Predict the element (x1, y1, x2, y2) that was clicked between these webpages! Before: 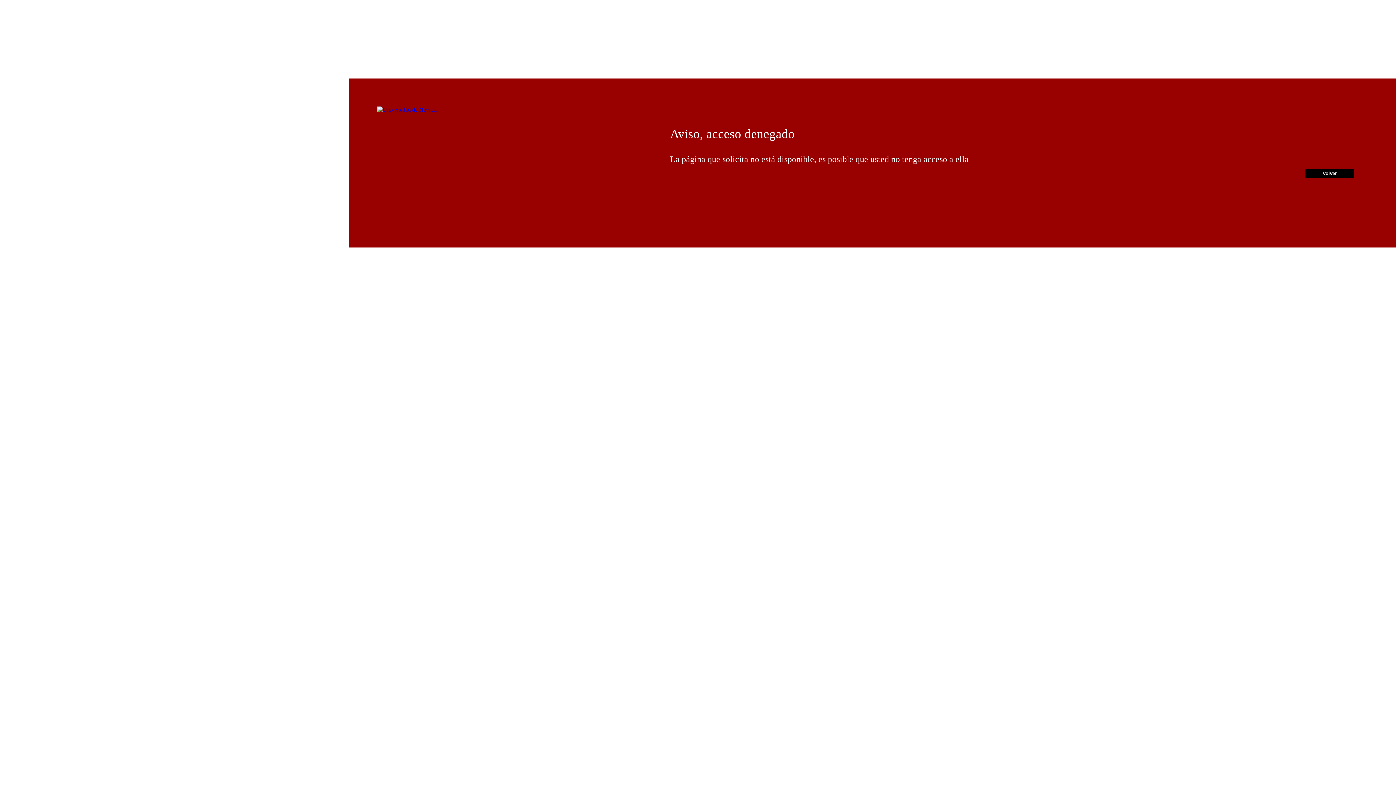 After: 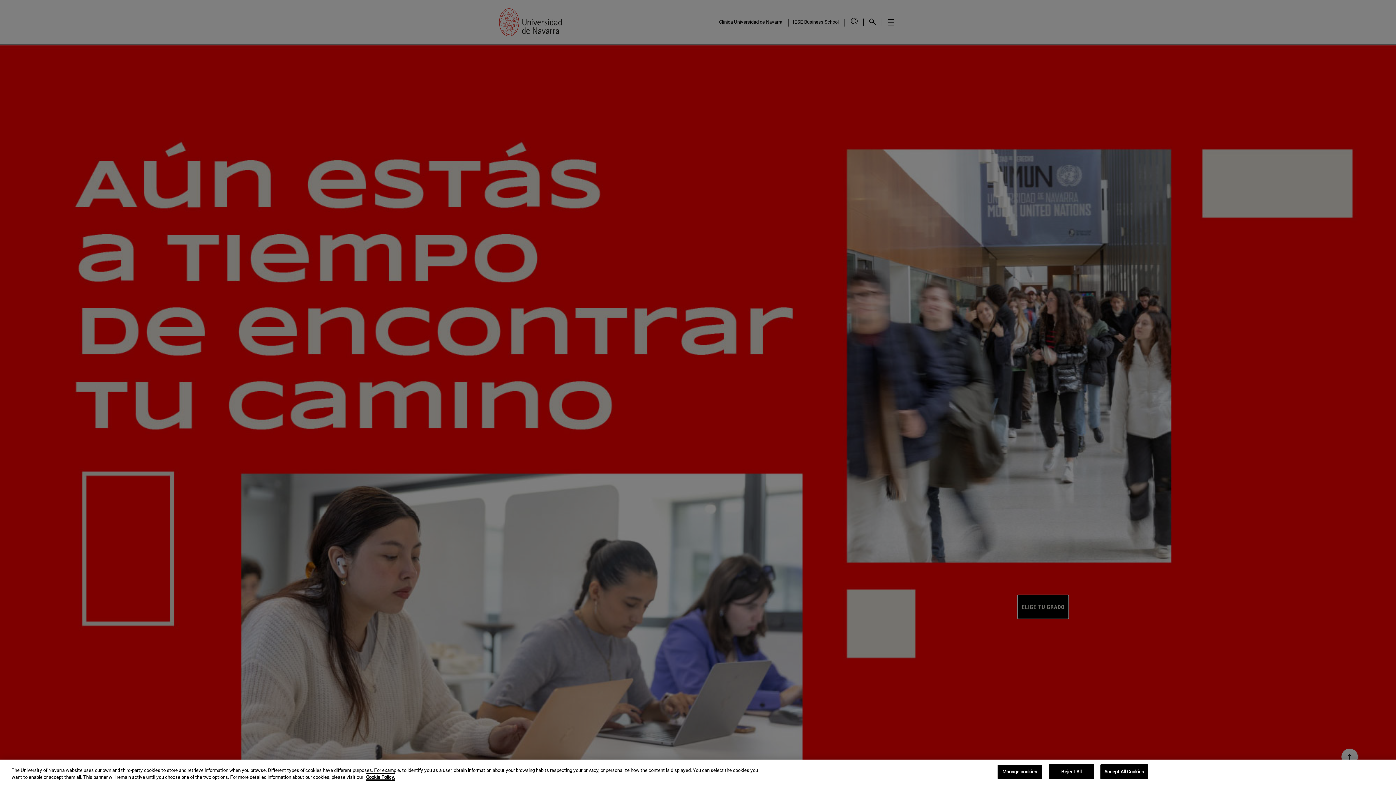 Action: bbox: (377, 106, 437, 112)